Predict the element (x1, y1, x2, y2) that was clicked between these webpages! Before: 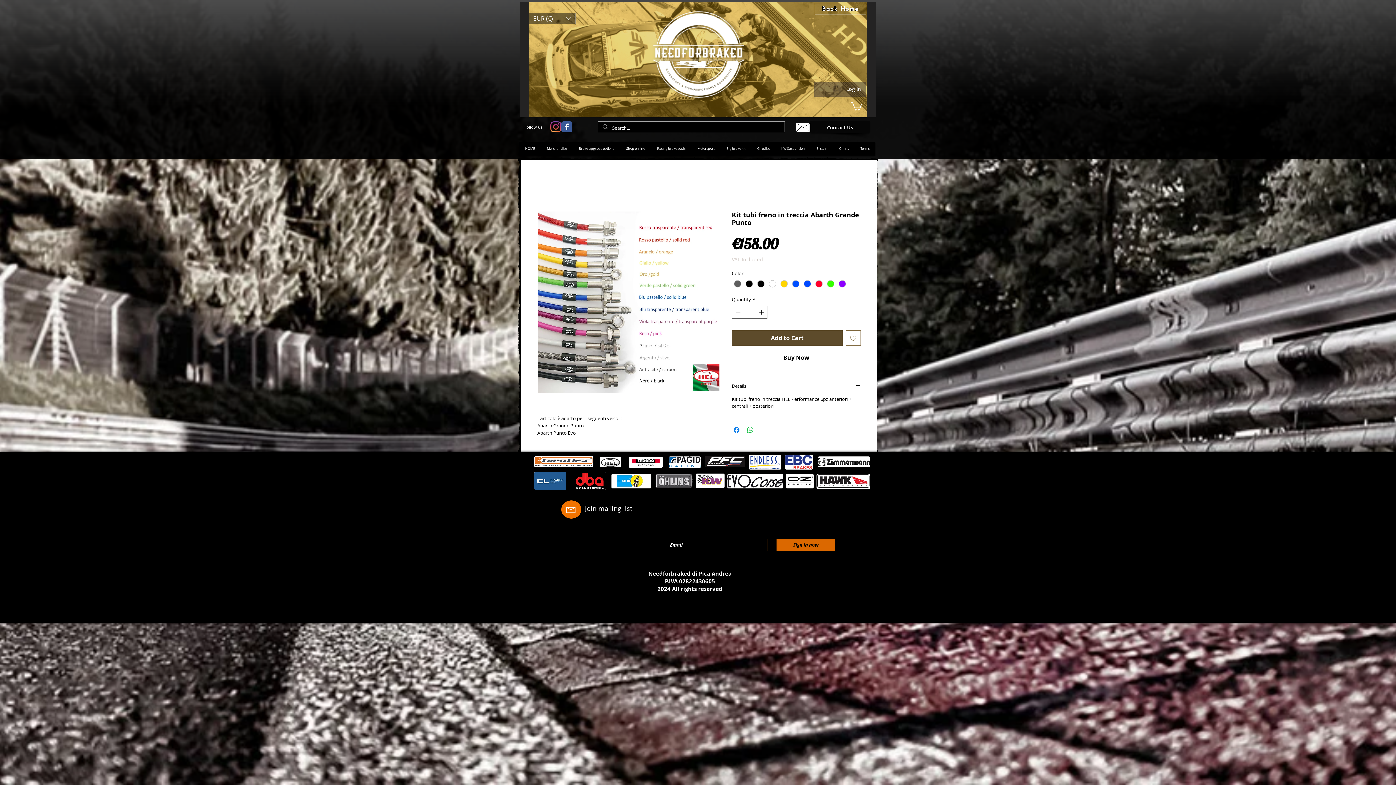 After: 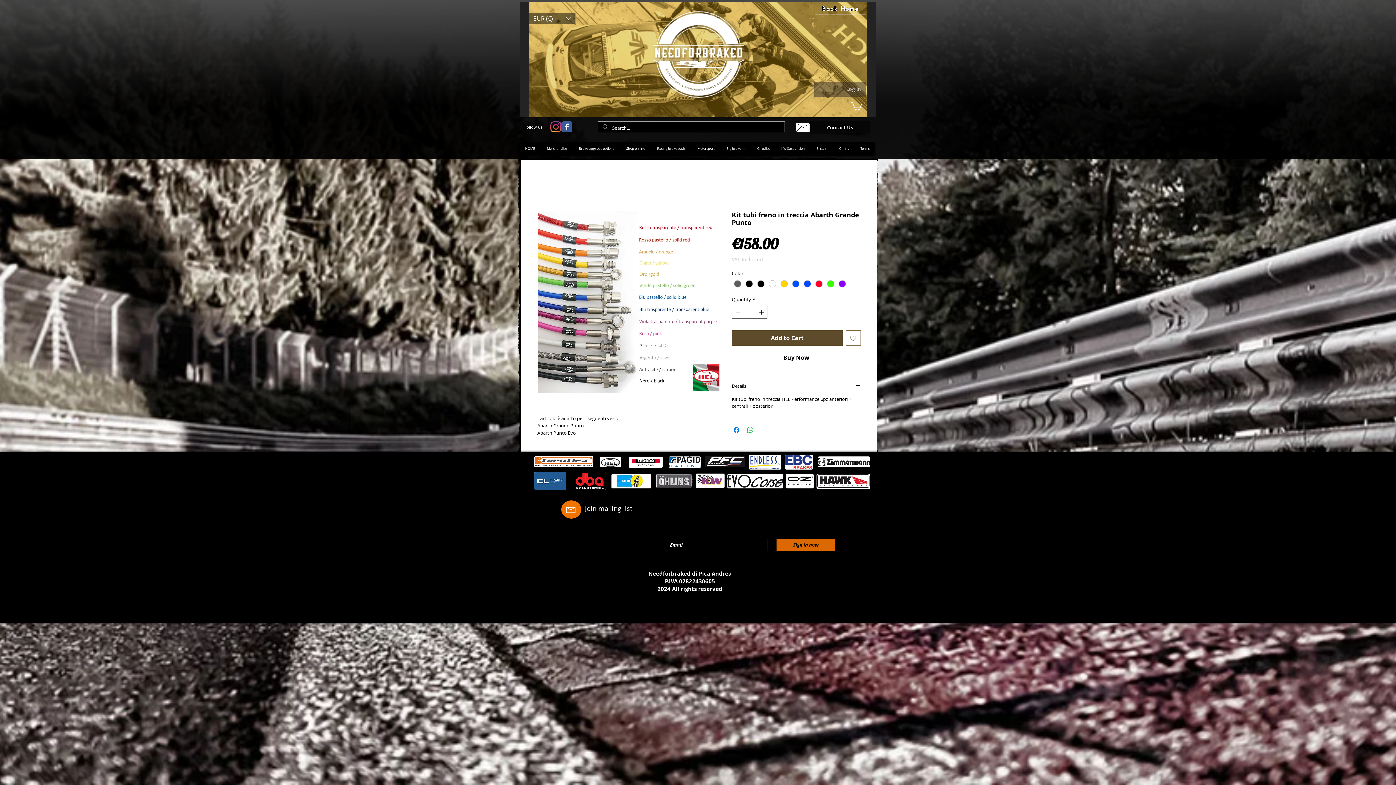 Action: bbox: (827, 82, 866, 95) label: Log In